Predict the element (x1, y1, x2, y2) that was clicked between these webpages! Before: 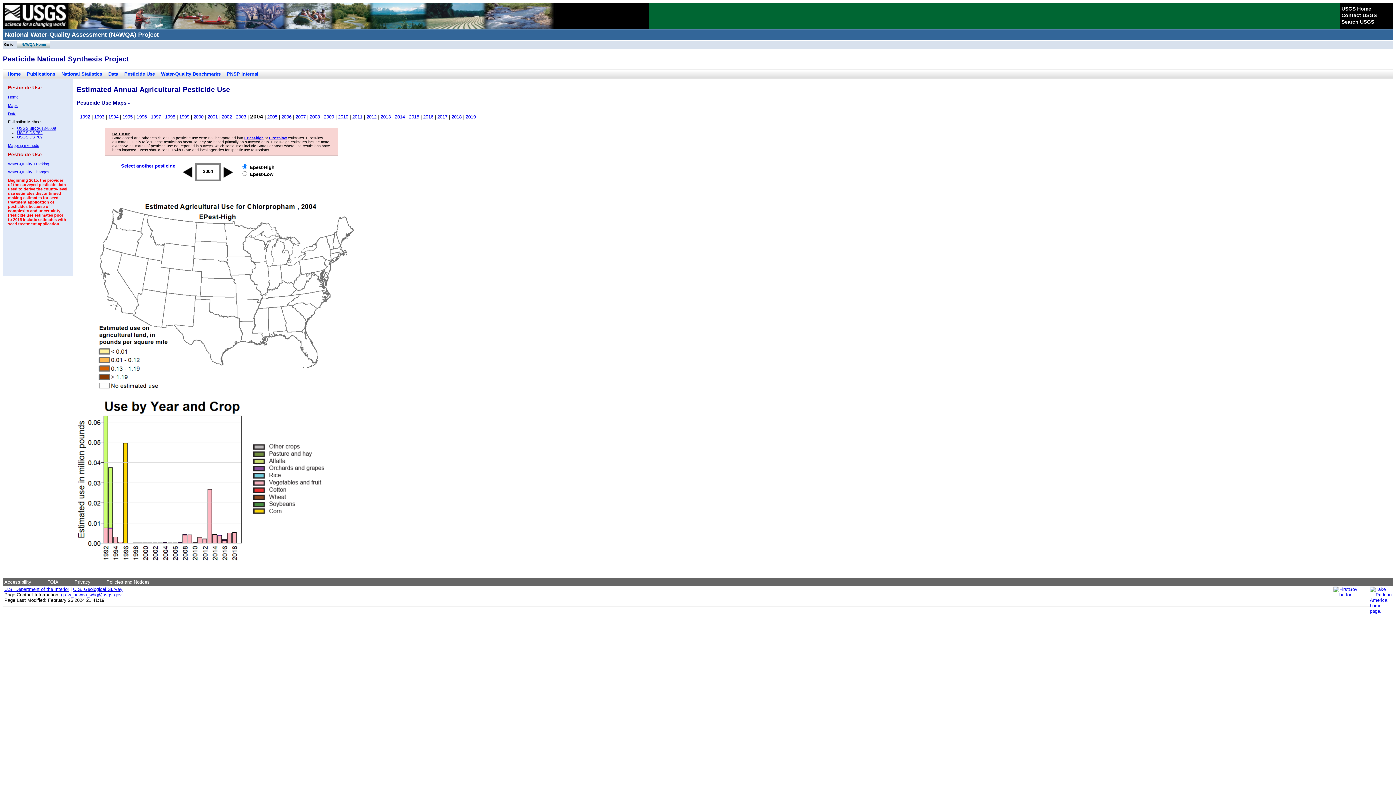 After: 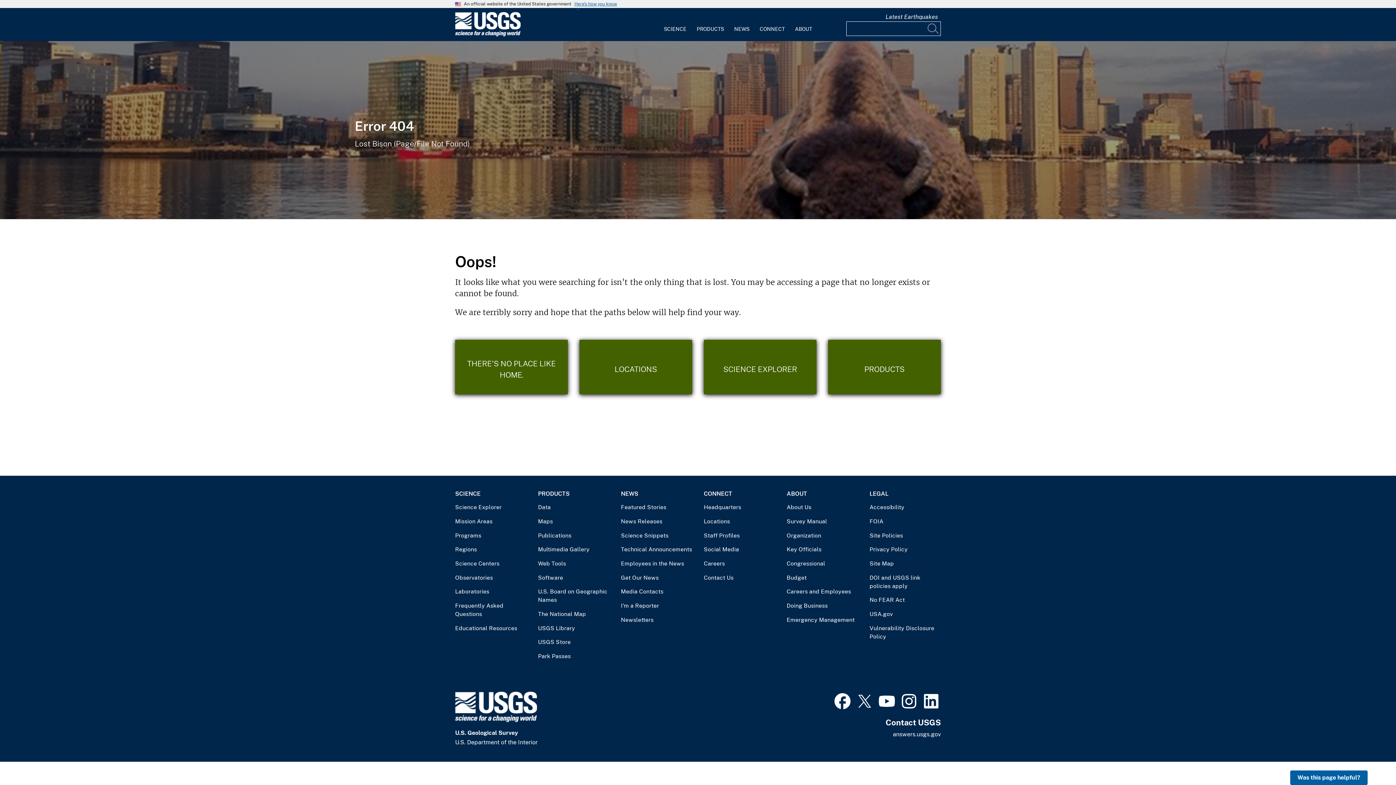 Action: label: Contact USGS bbox: (1341, 12, 1377, 18)